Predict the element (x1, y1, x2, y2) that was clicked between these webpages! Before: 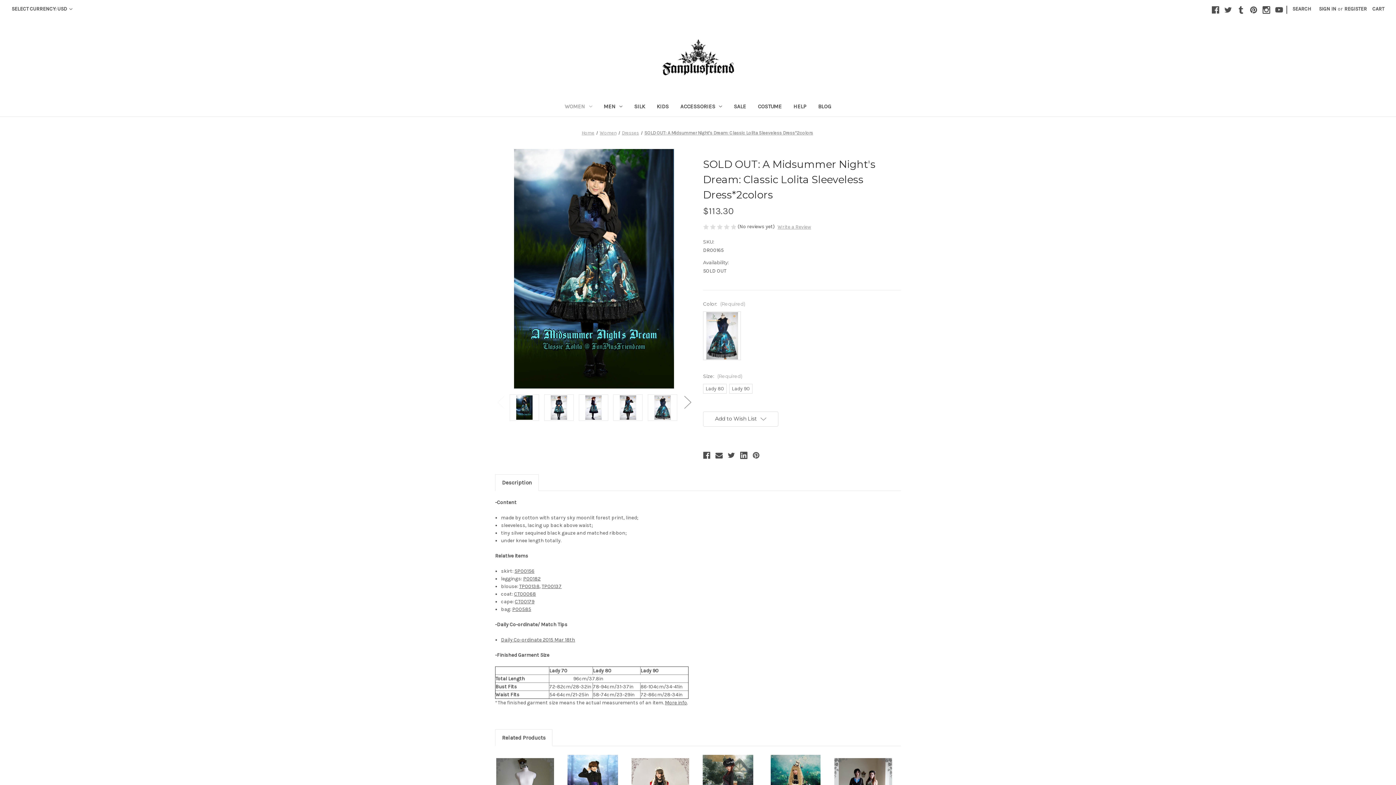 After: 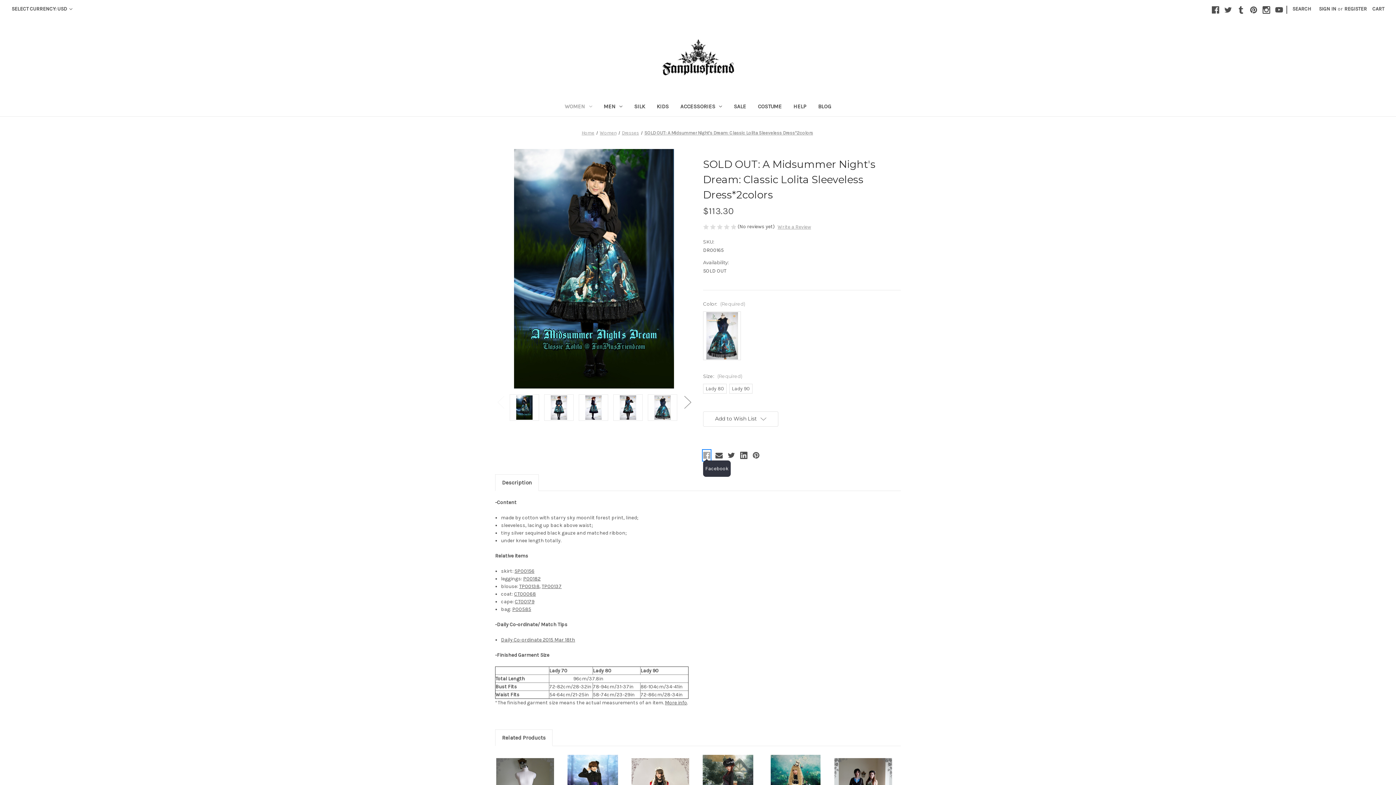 Action: label: Facebook bbox: (703, 450, 710, 460)